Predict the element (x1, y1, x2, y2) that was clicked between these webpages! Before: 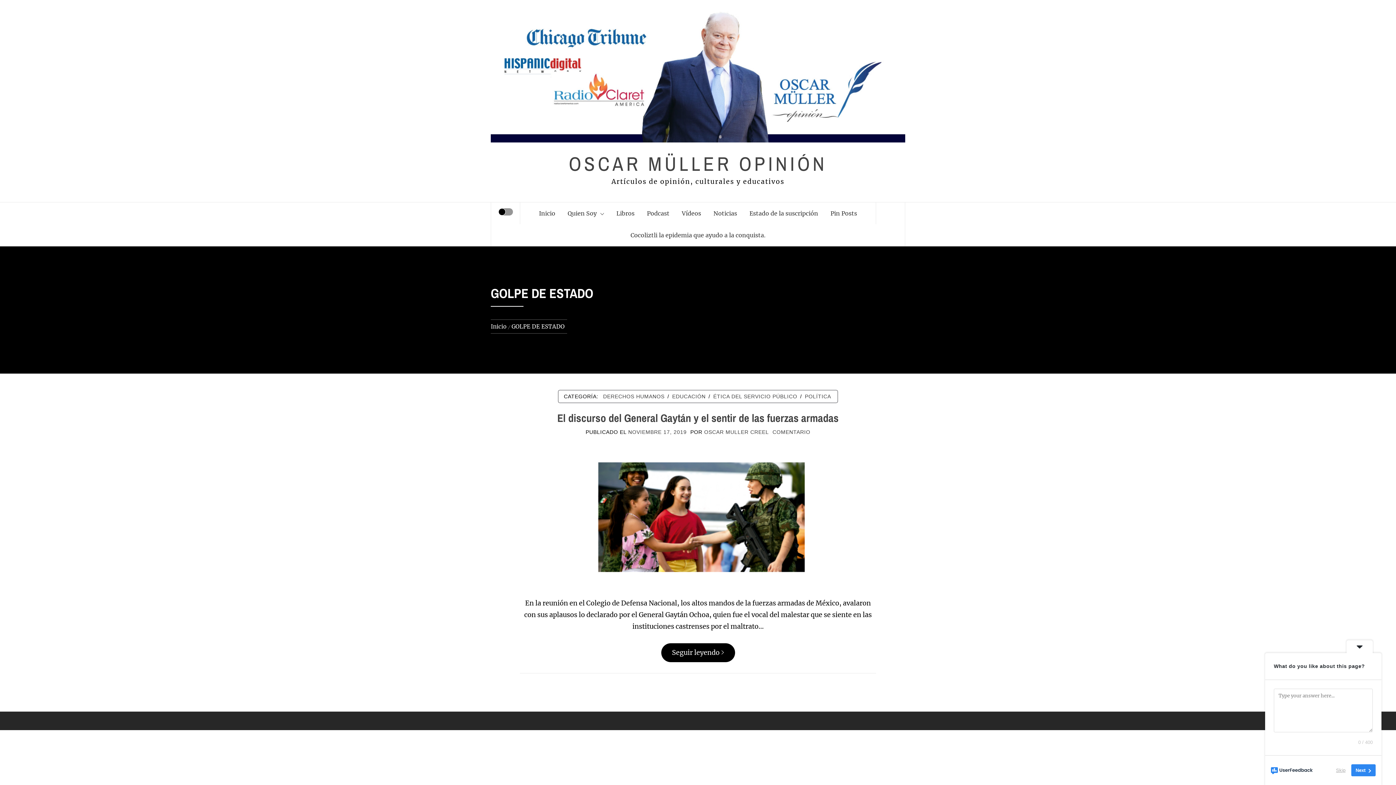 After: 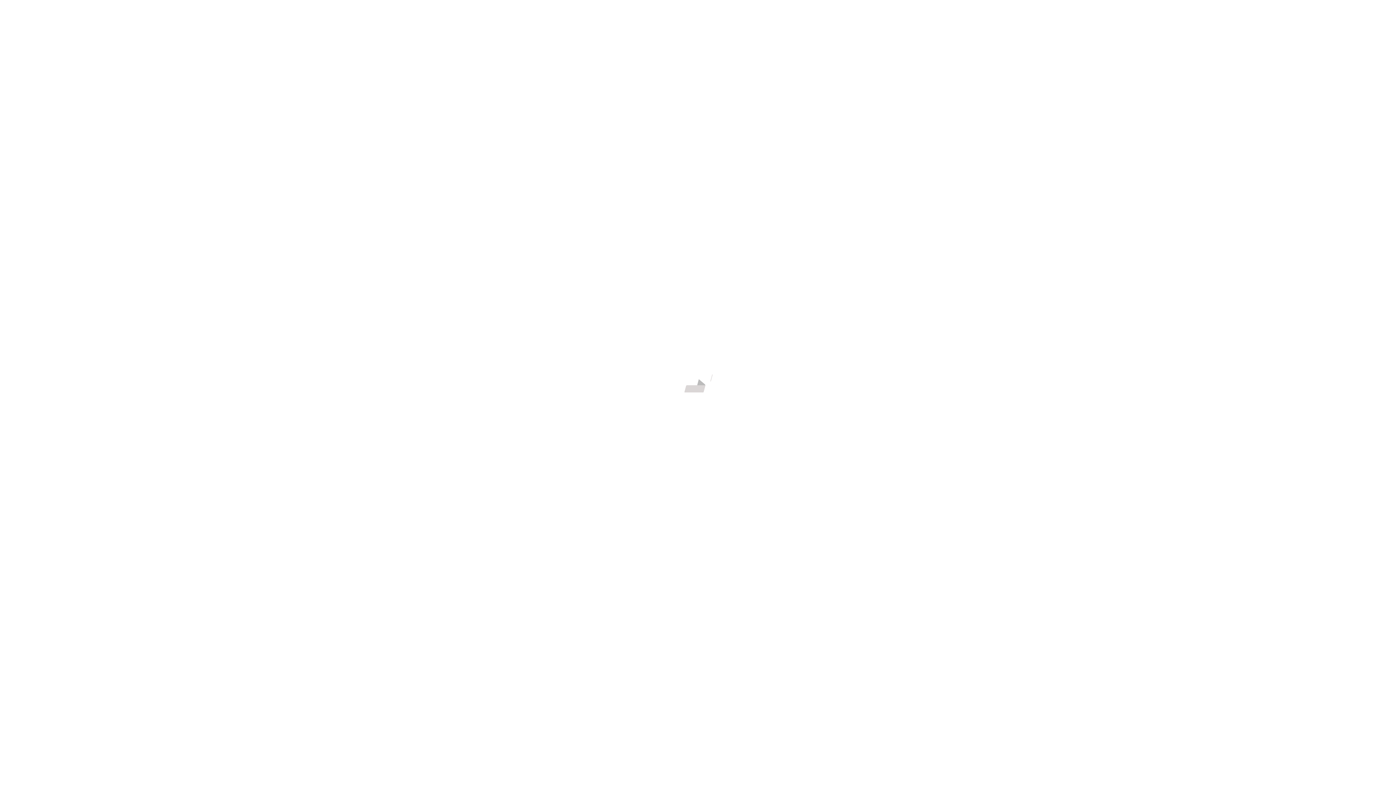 Action: label: Cocoliztli la epidemia que ayudo a la conquista. bbox: (625, 224, 771, 246)